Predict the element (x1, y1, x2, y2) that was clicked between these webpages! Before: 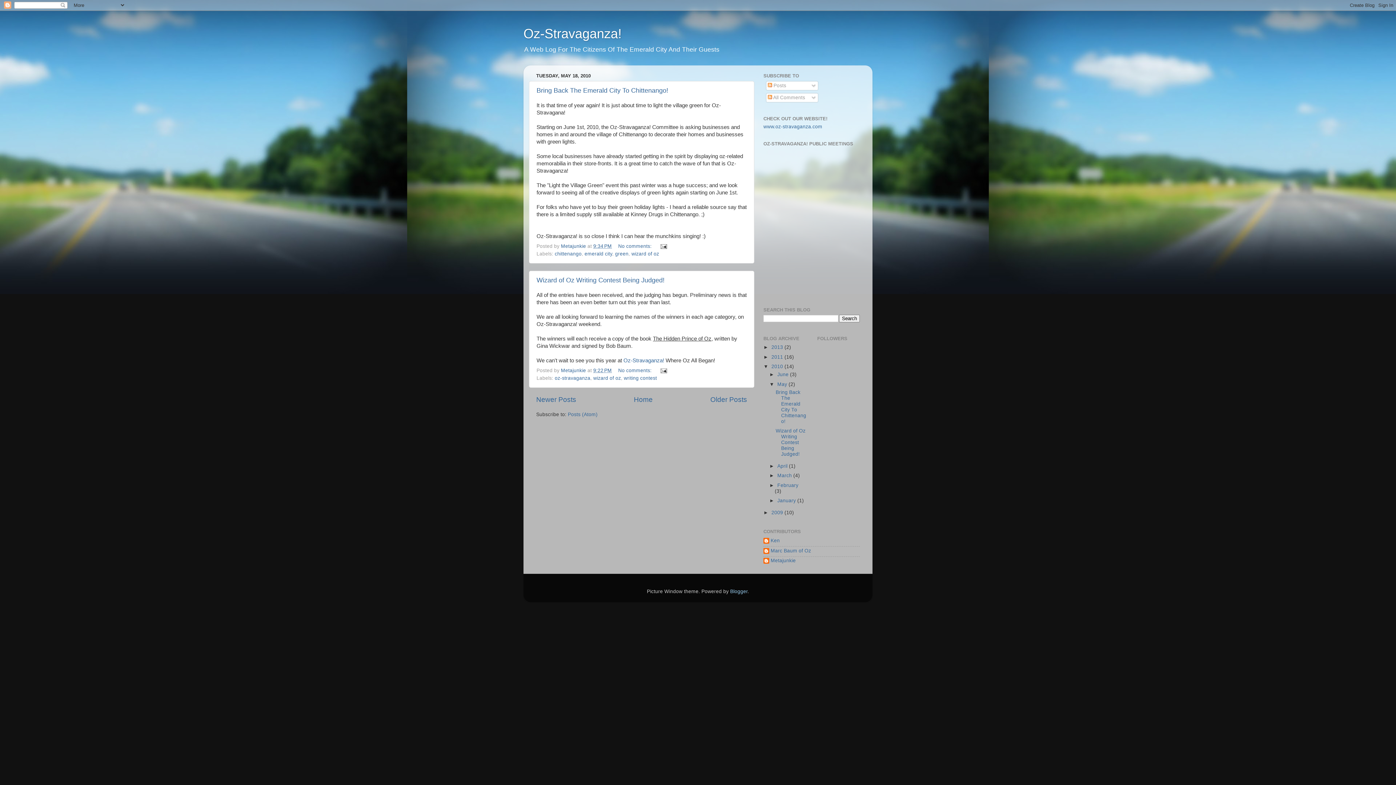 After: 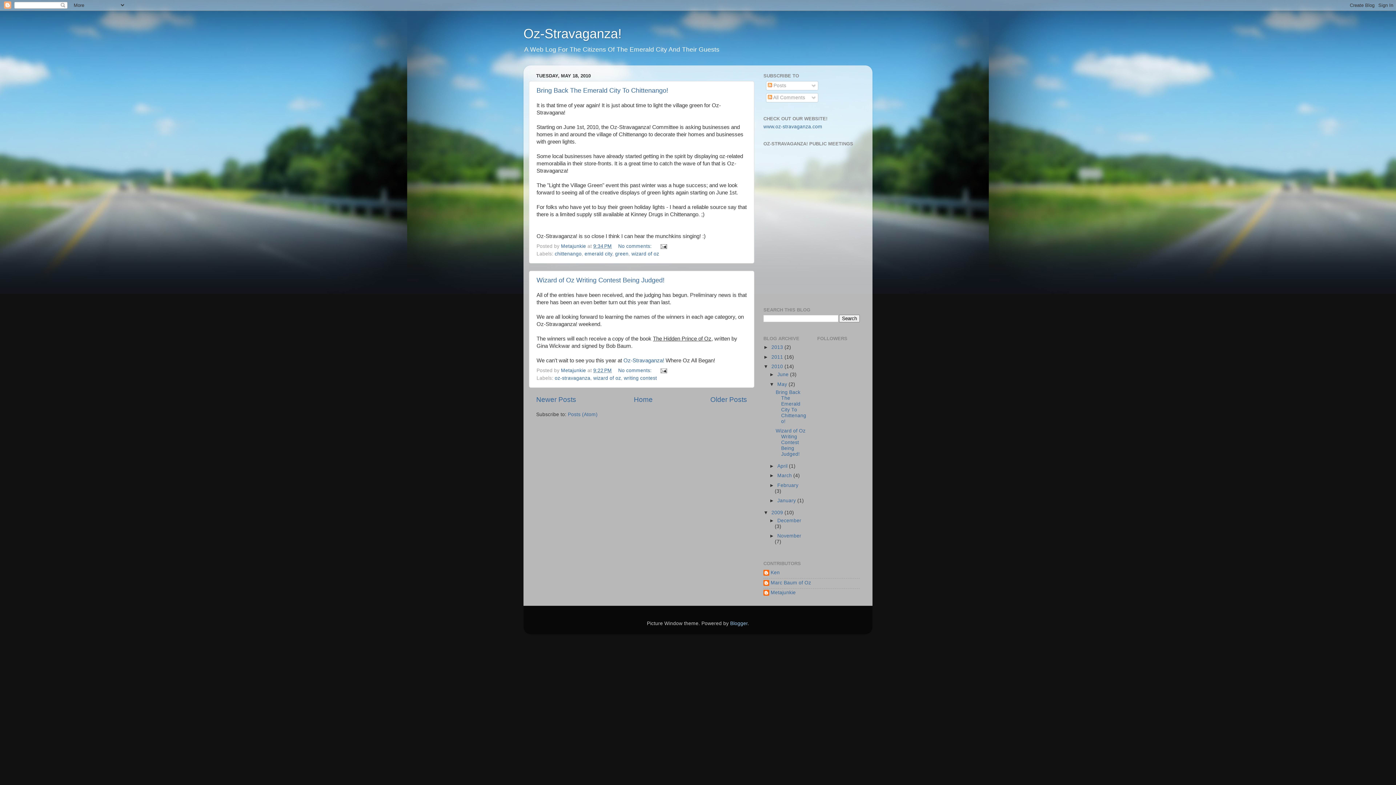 Action: bbox: (763, 510, 771, 515) label: ►  